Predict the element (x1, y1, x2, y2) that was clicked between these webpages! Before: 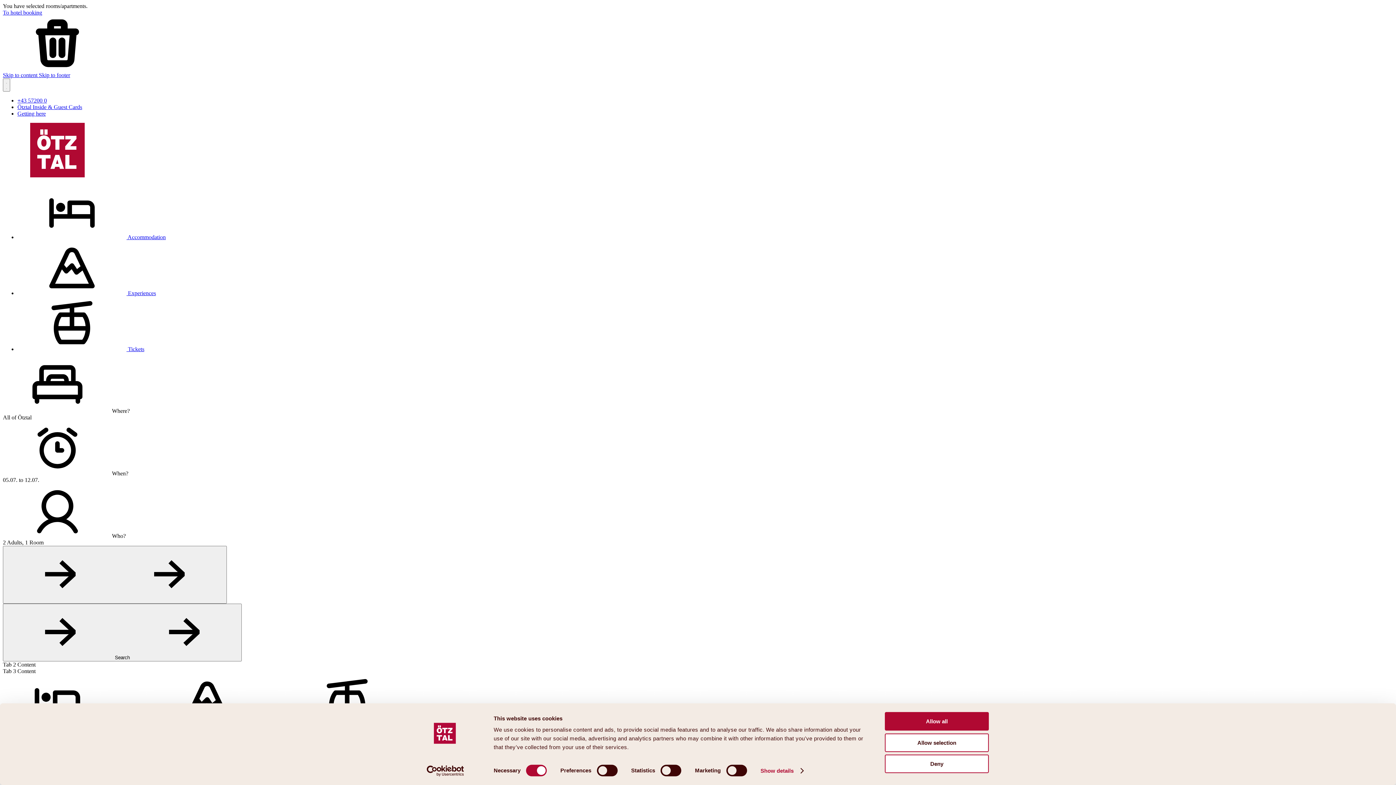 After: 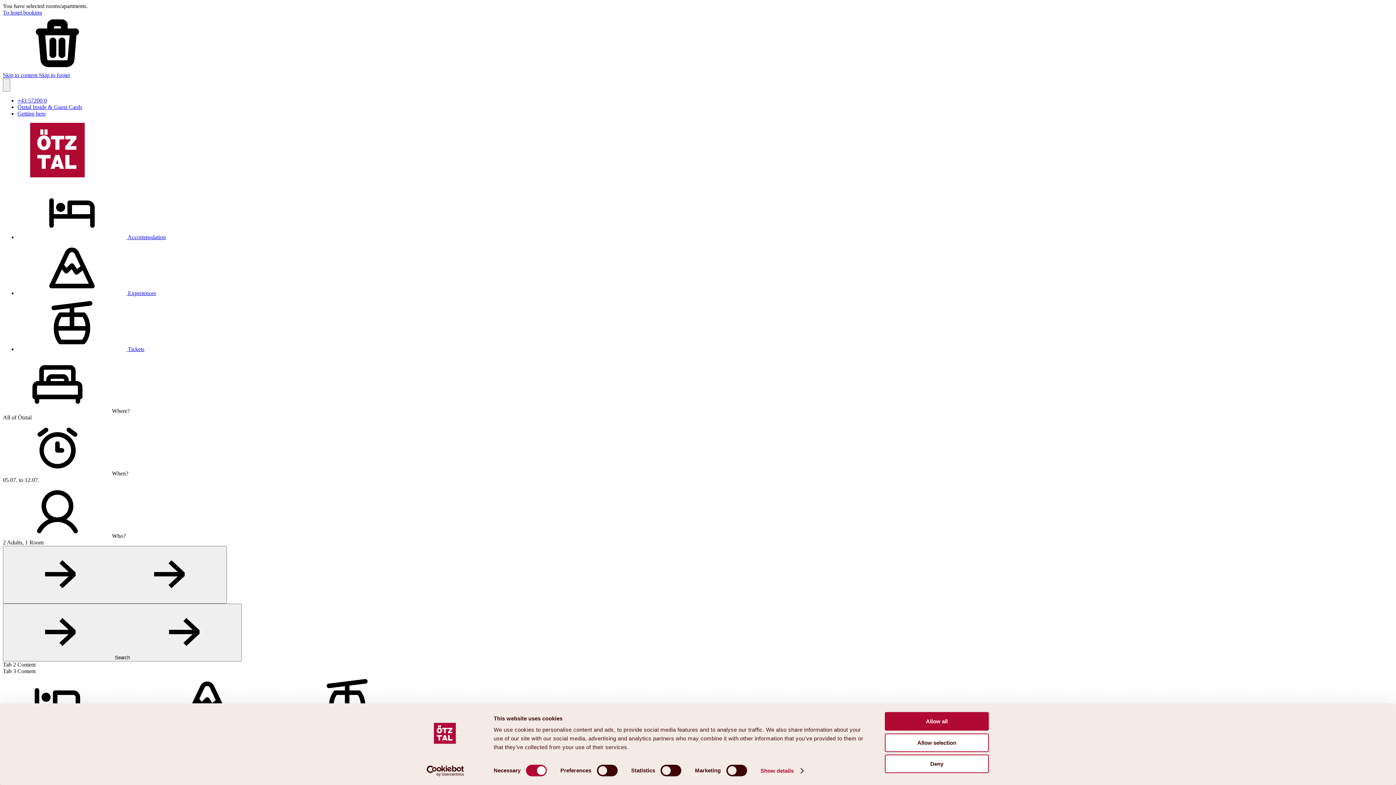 Action: bbox: (17, 104, 82, 110) label: Ötztal Inside & Guest Cards